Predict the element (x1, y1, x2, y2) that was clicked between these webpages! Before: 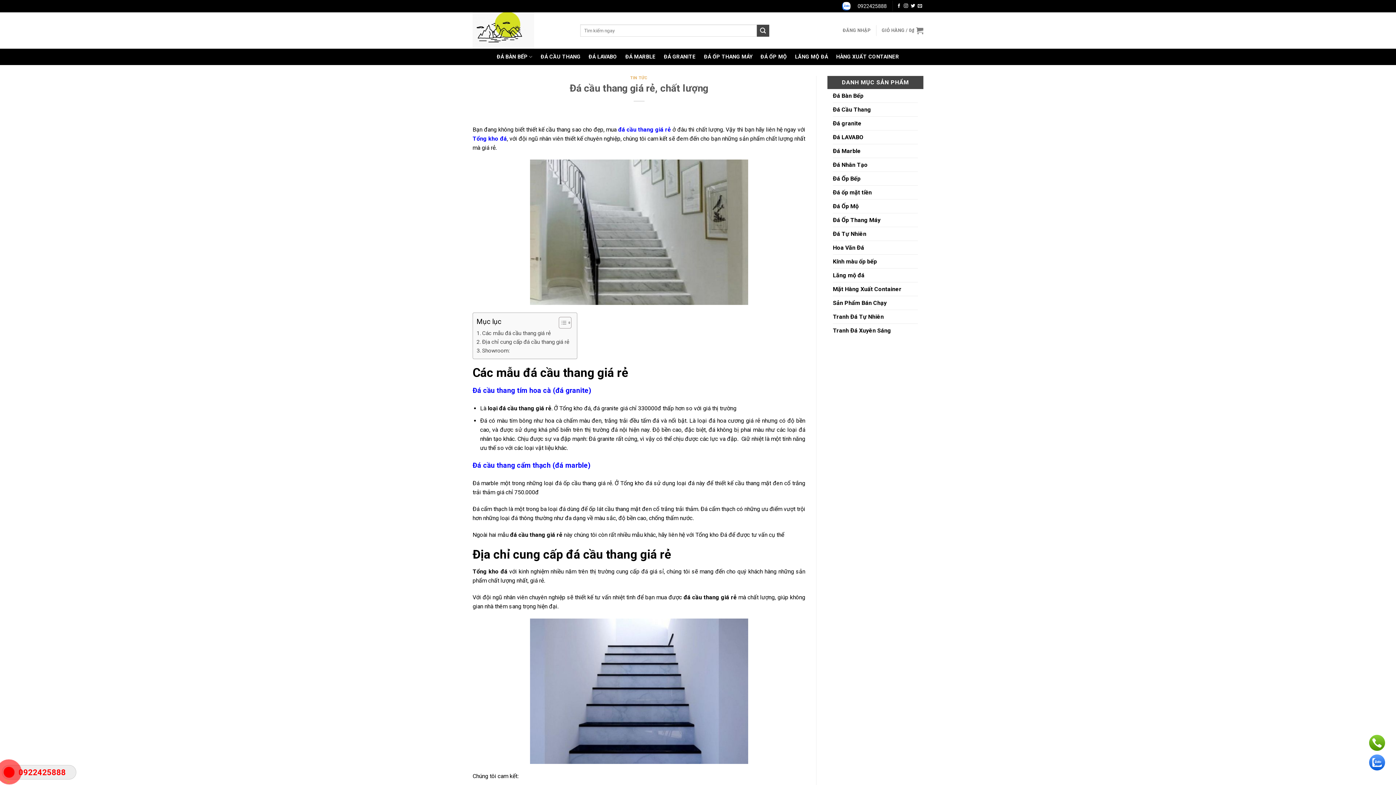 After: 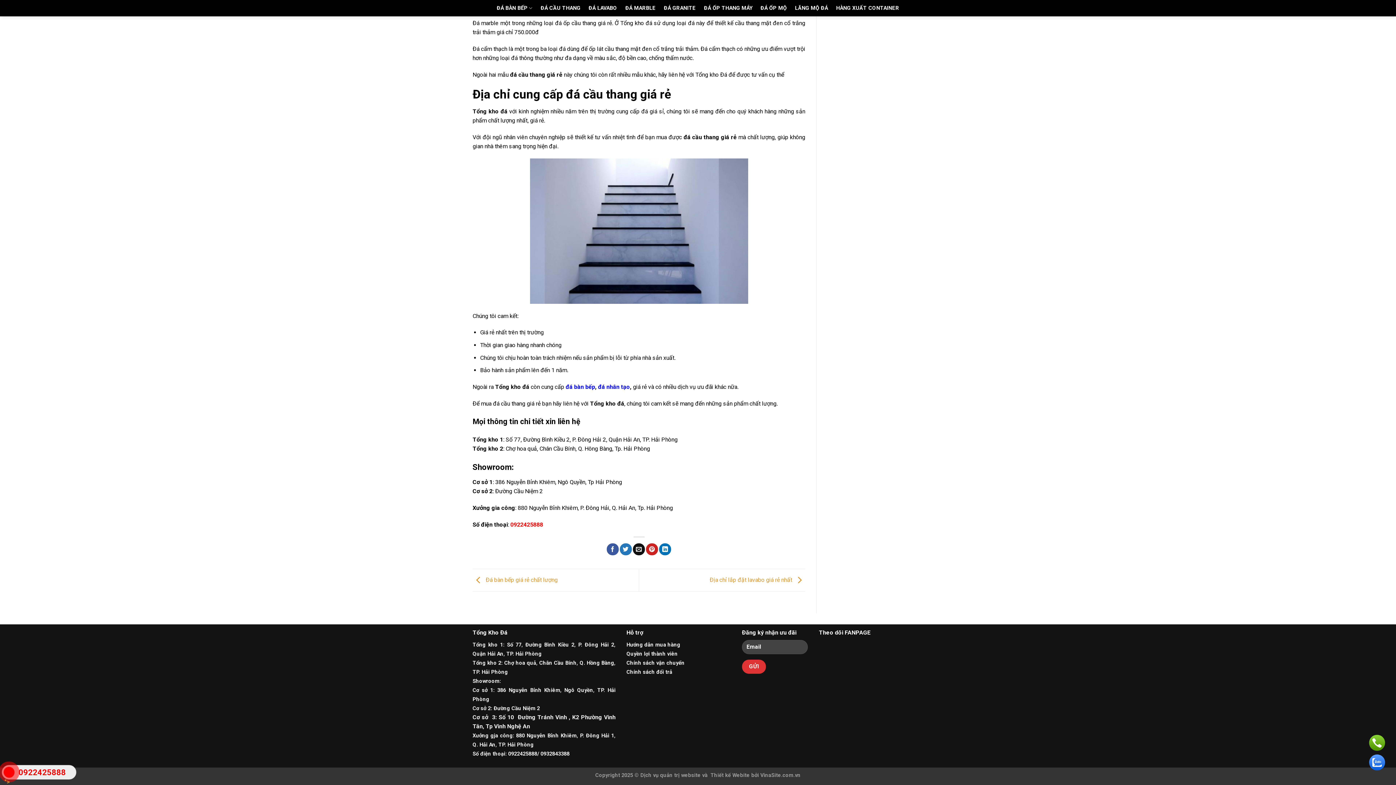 Action: label: Địa chỉ cung cấp đá cầu thang giá rẻ bbox: (476, 337, 569, 346)